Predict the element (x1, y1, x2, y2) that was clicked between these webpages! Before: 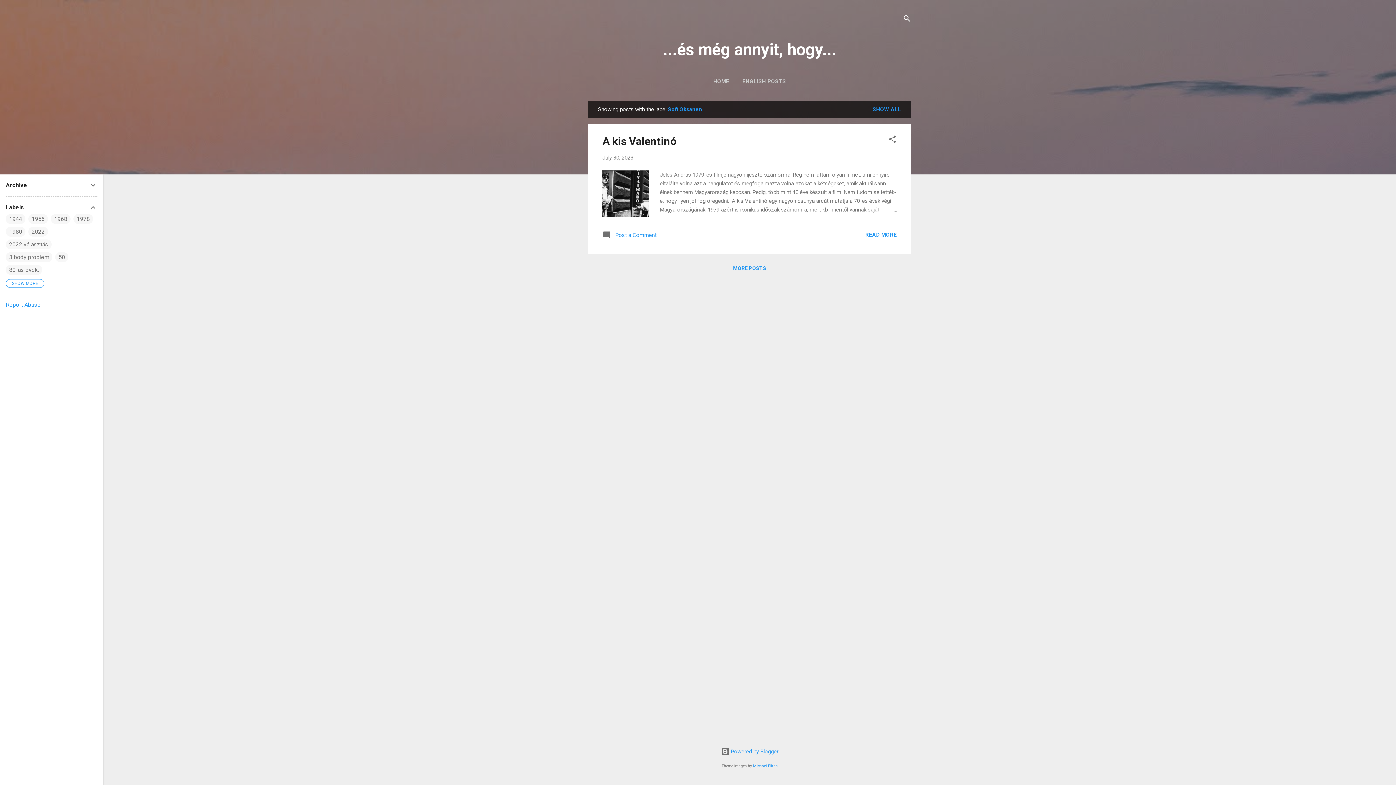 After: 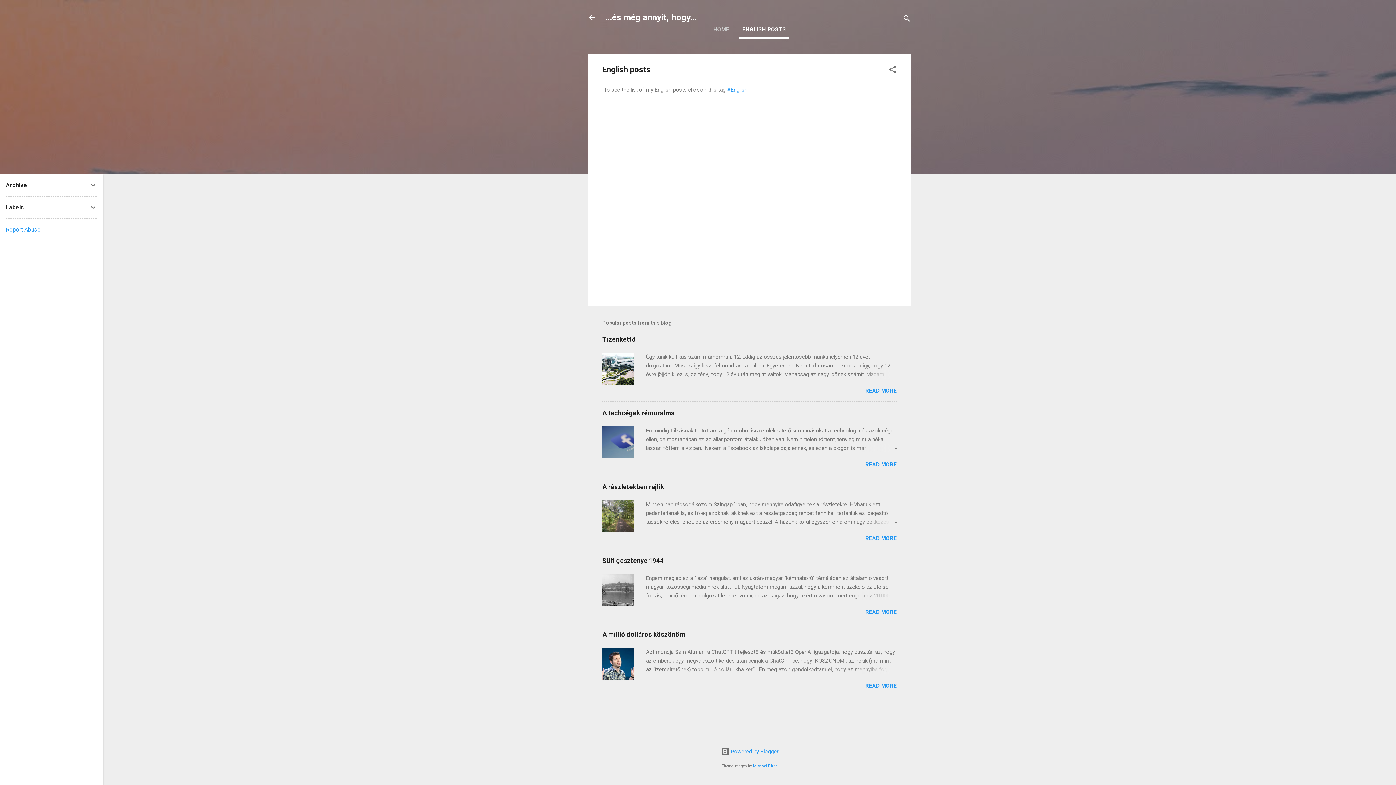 Action: bbox: (739, 73, 789, 89) label: ENGLISH POSTS